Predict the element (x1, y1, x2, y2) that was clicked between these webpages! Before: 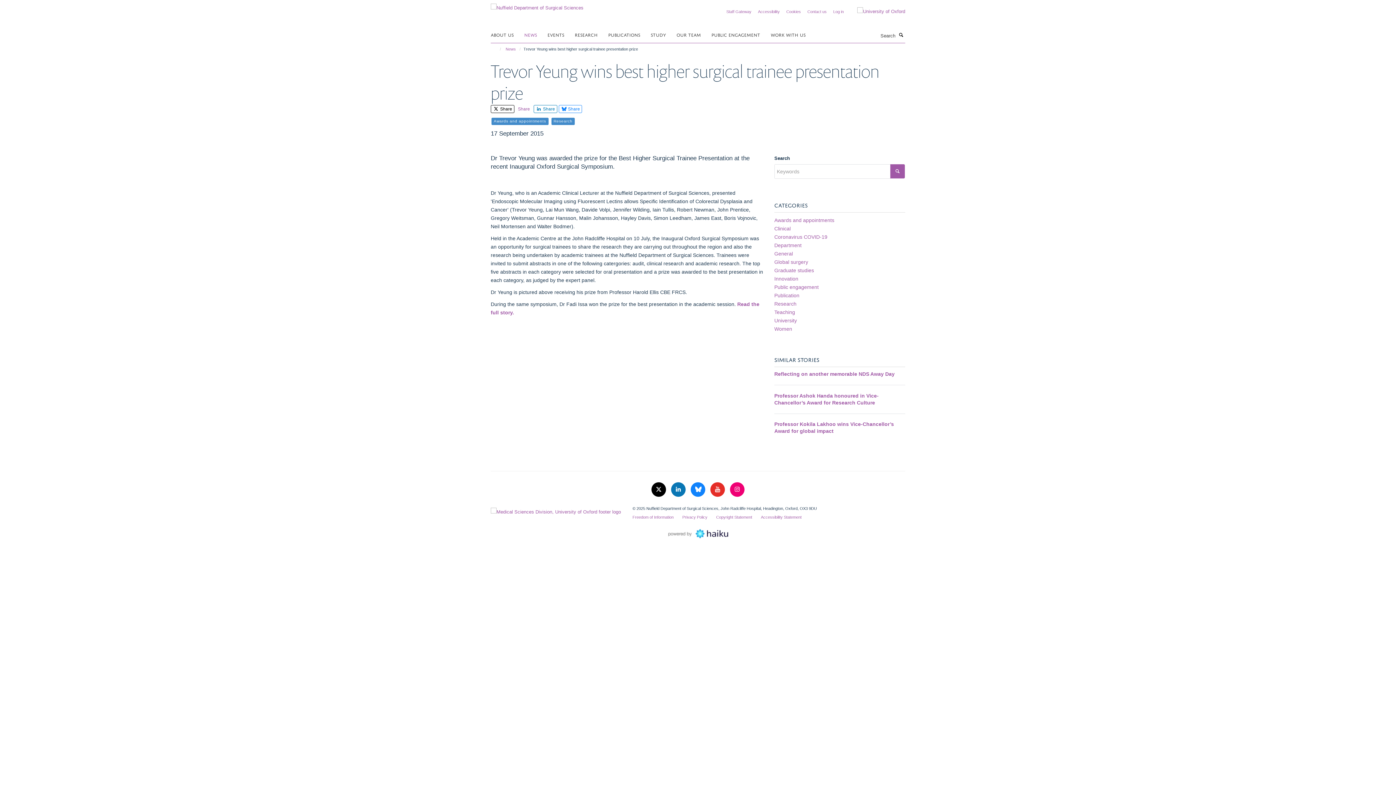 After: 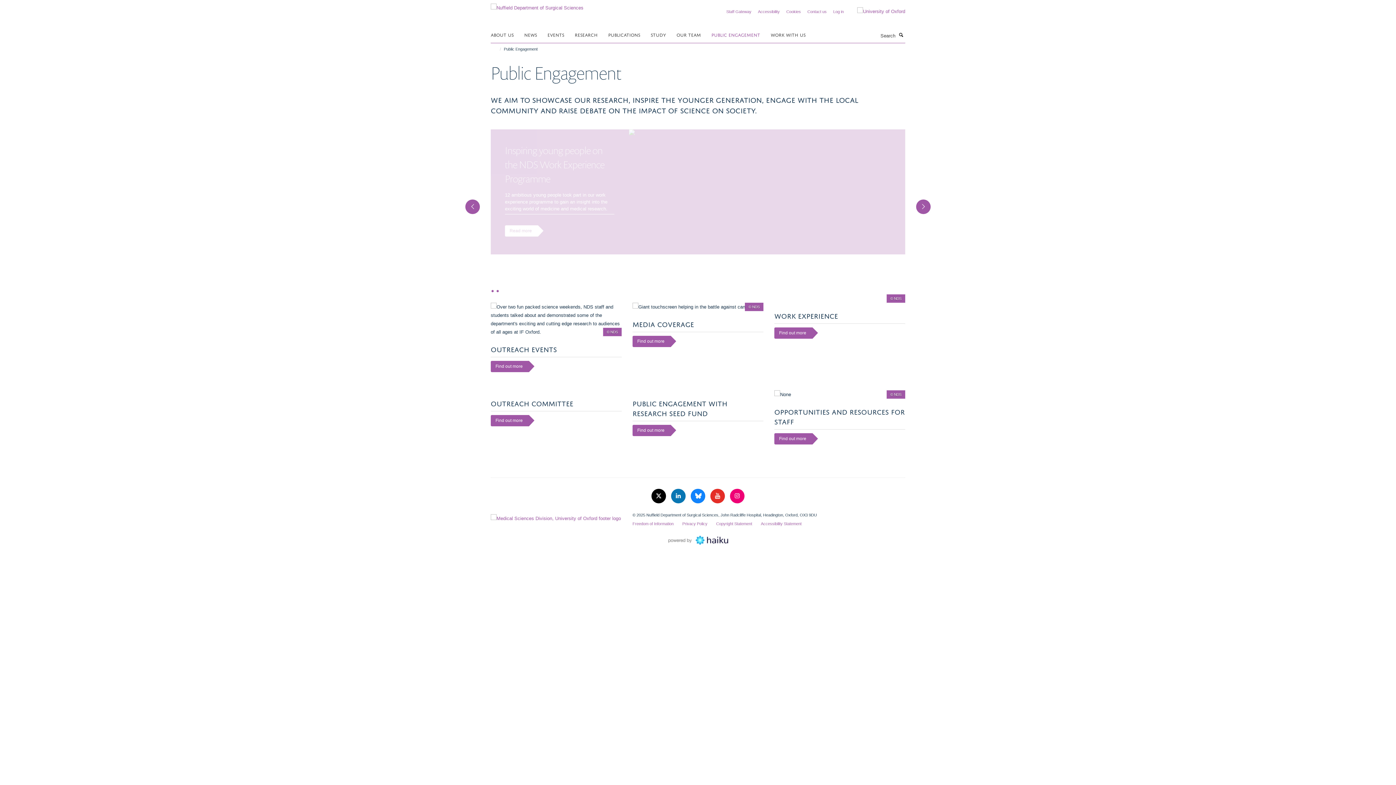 Action: label: PUBLIC ENGAGEMENT bbox: (711, 29, 769, 40)